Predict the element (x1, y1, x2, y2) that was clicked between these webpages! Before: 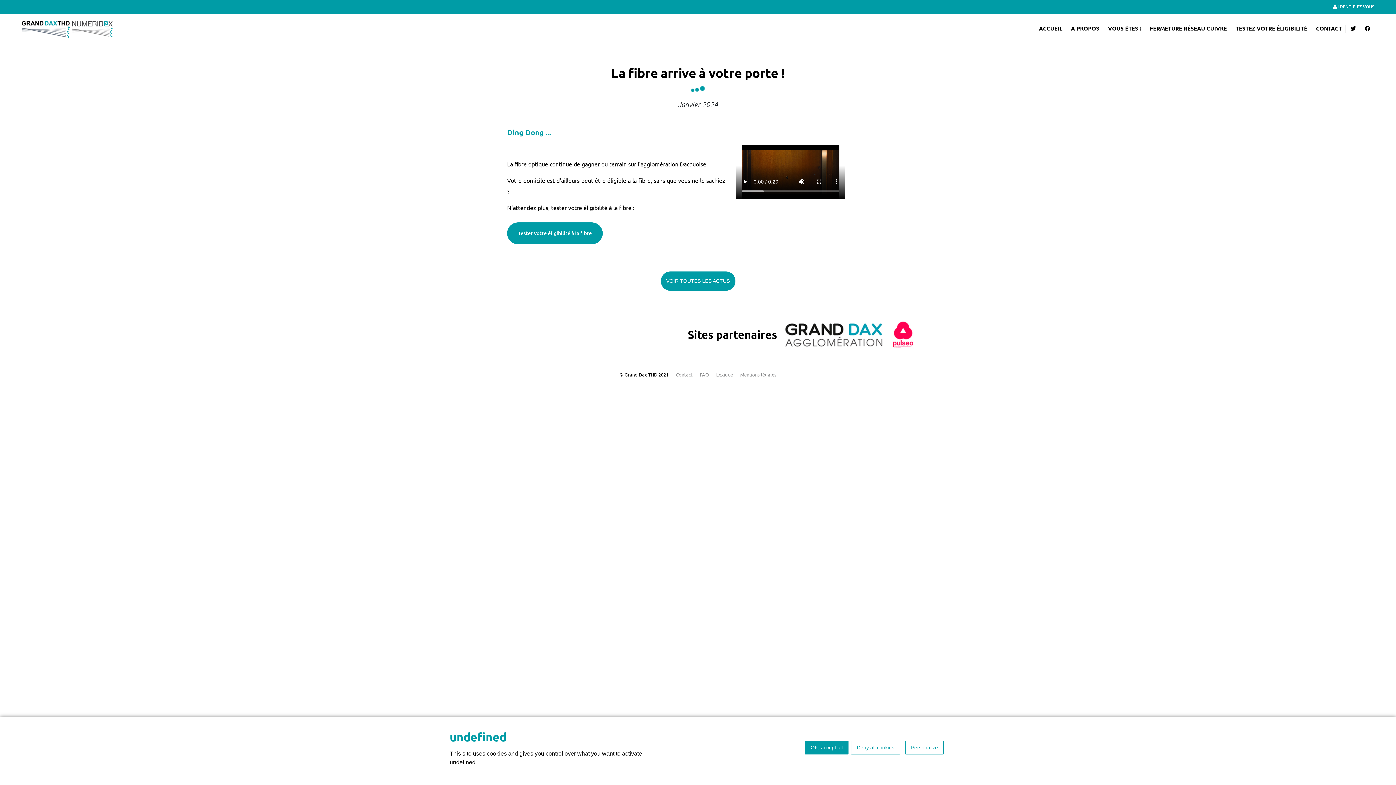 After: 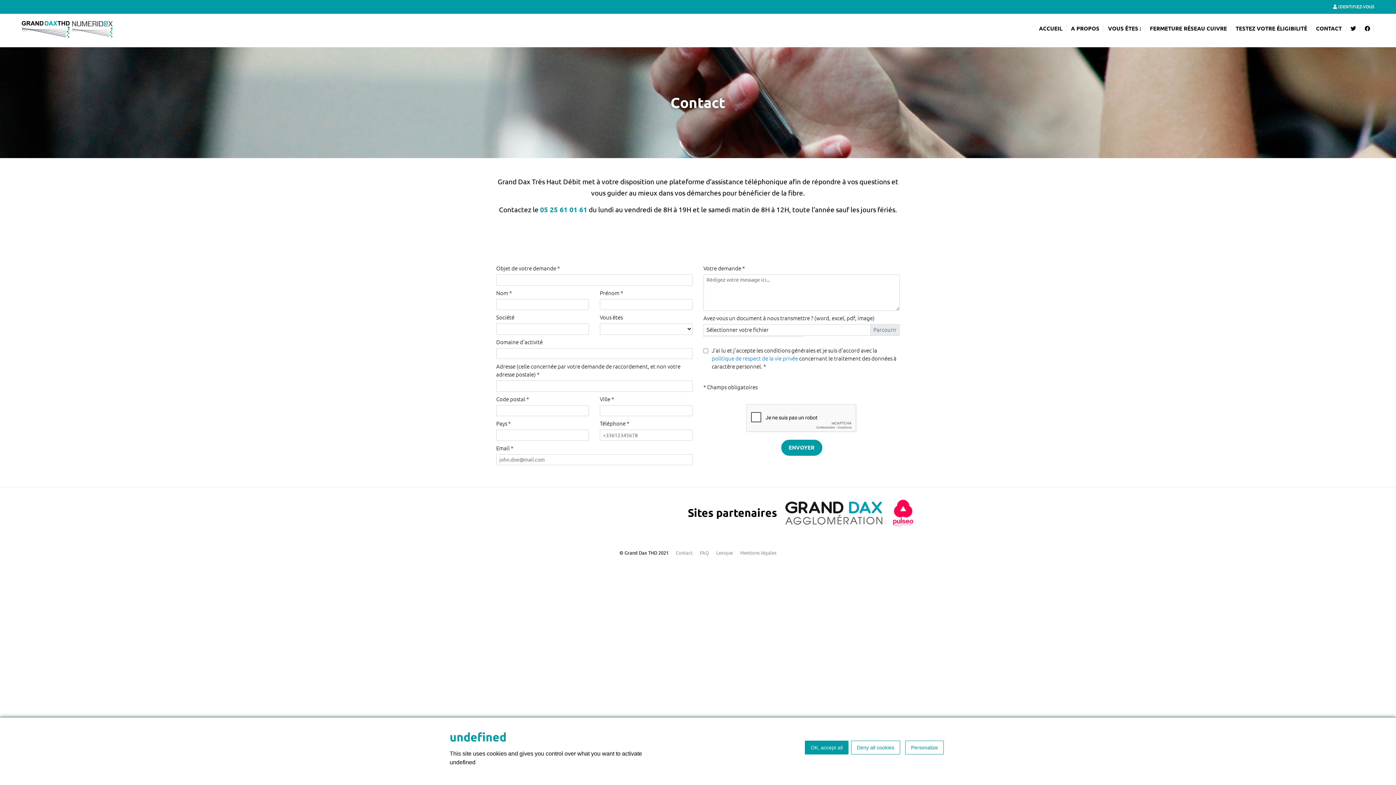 Action: bbox: (676, 372, 692, 377) label: Contact